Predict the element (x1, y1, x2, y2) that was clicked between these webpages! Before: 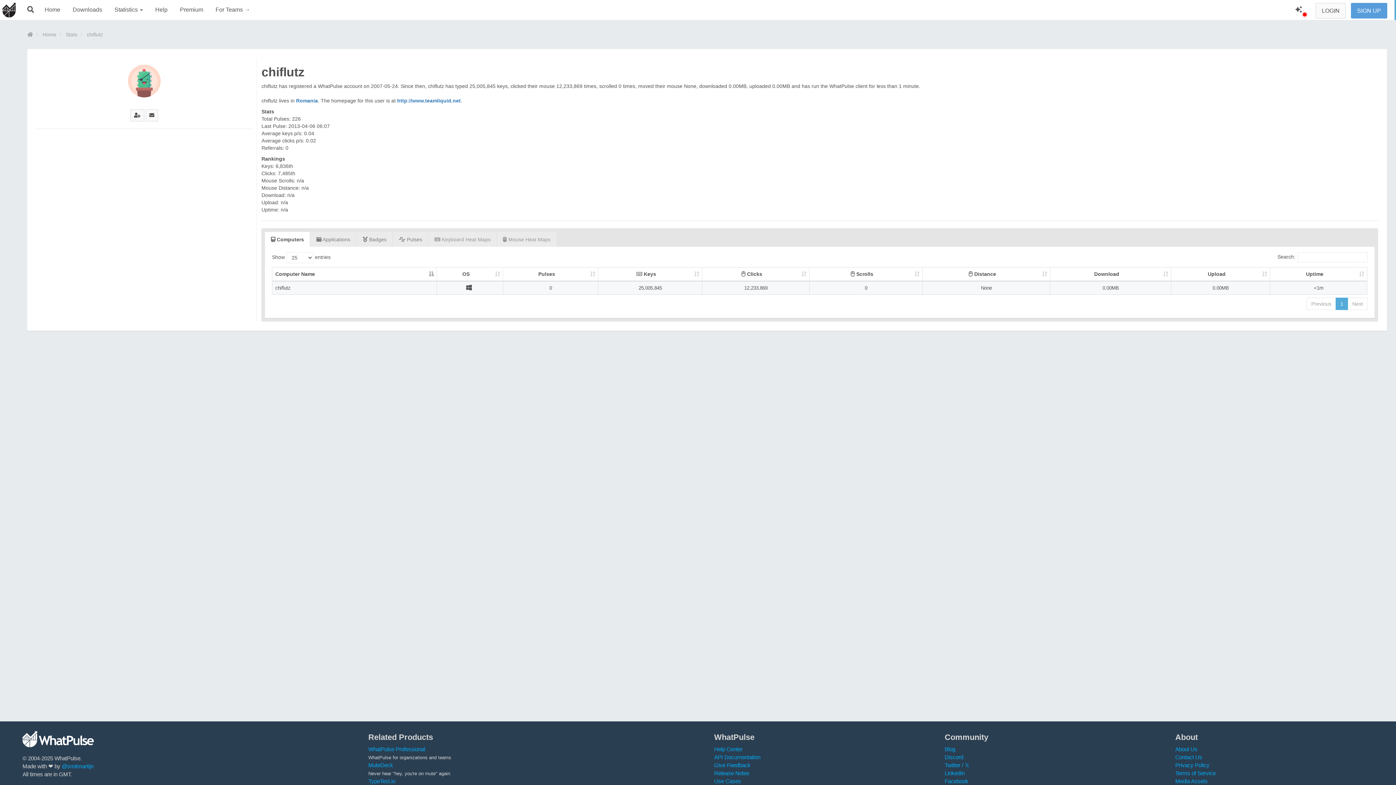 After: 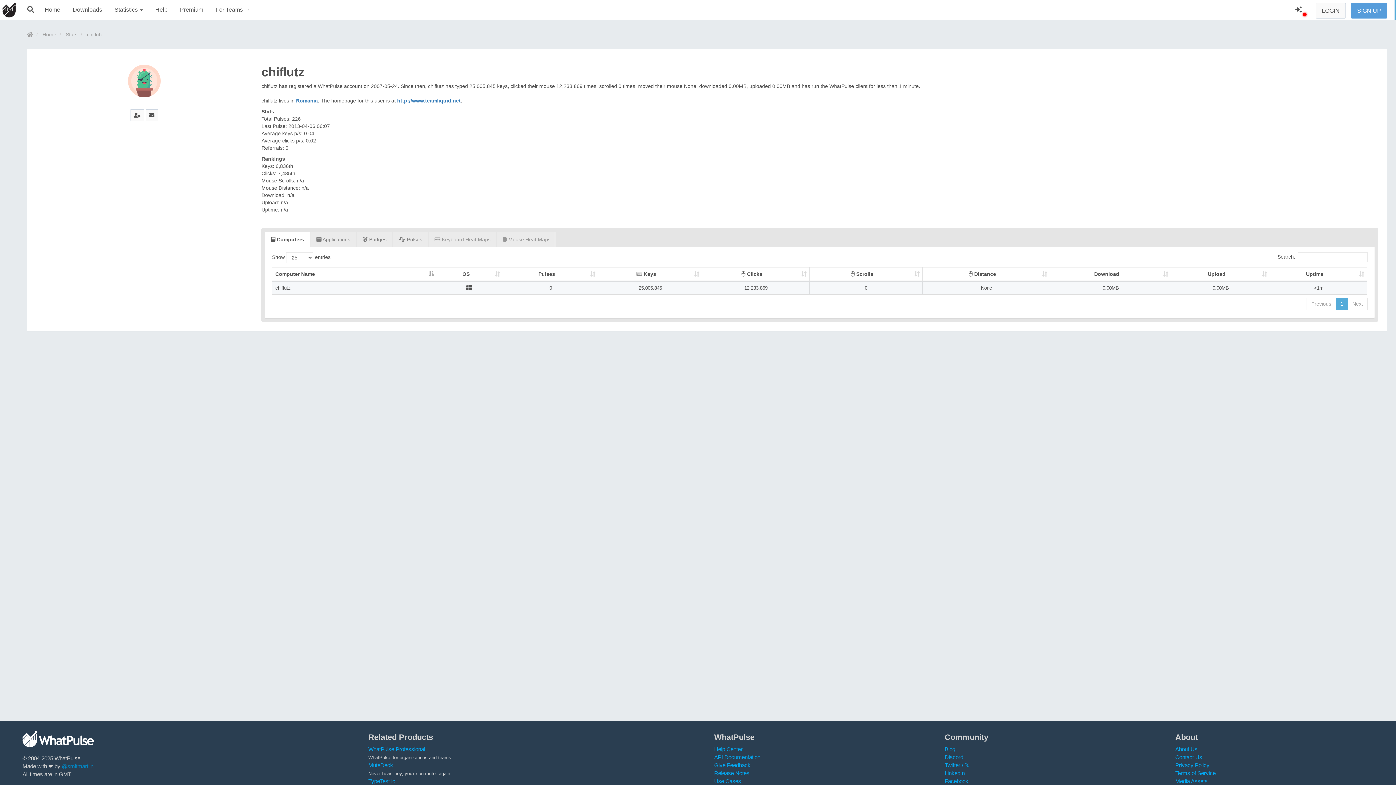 Action: label: @smitmartijn bbox: (61, 763, 93, 769)